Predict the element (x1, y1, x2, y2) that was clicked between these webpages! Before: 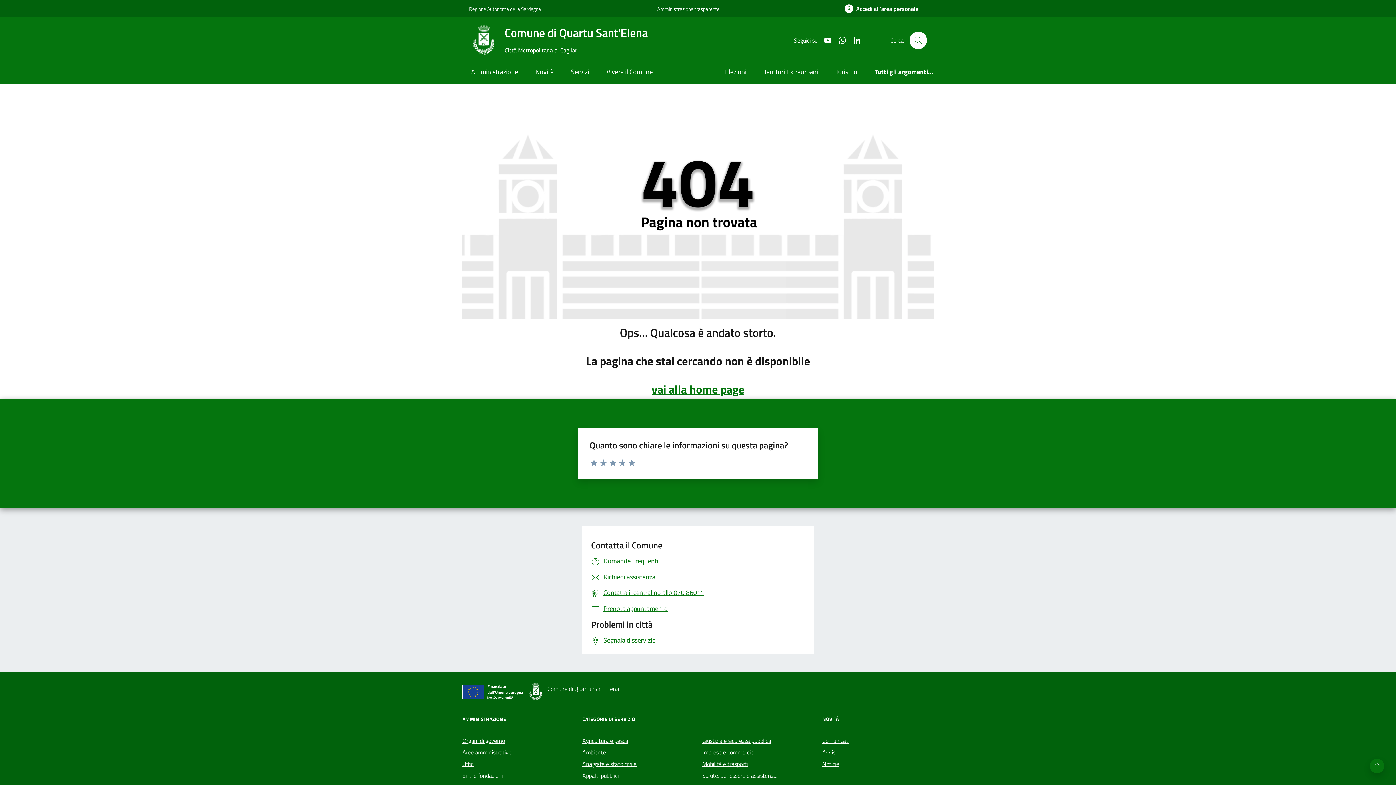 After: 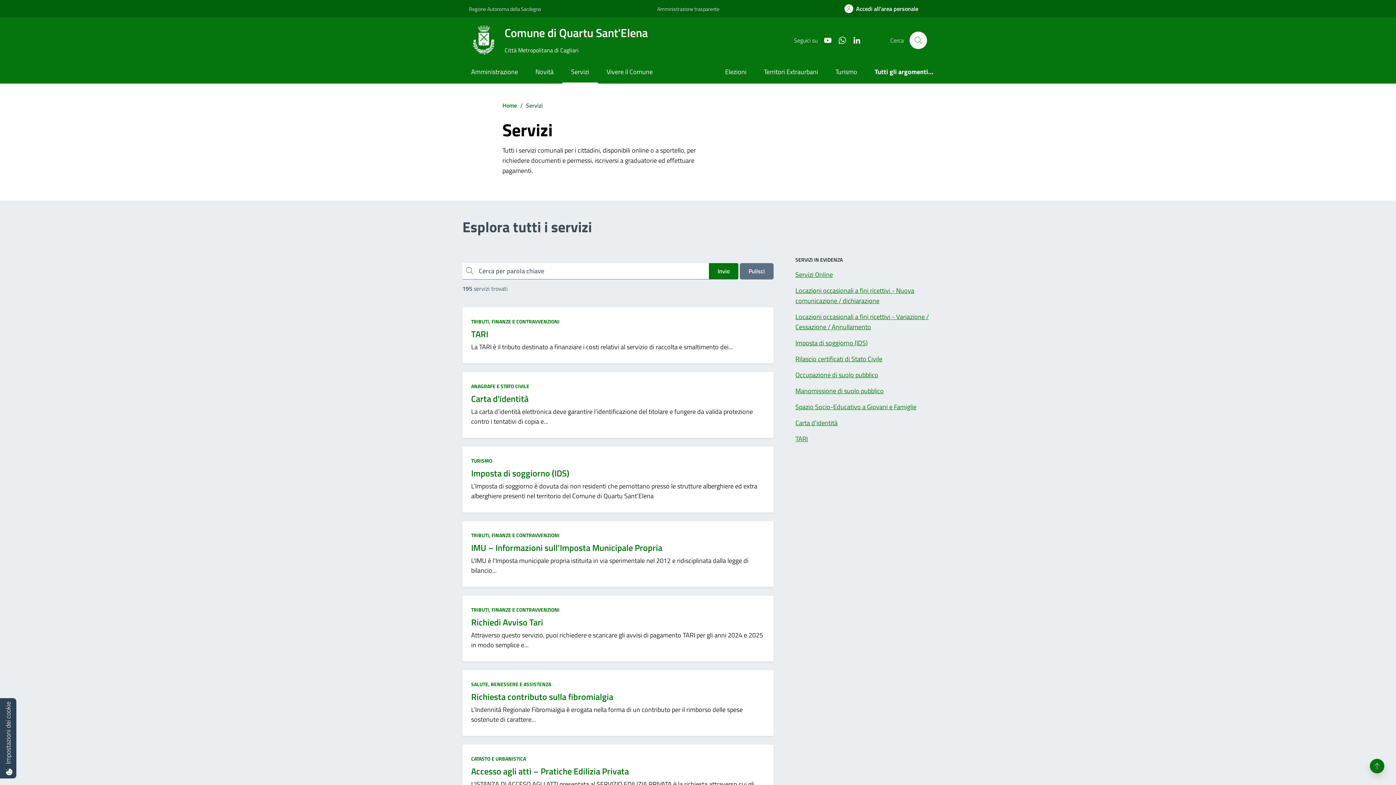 Action: label: Servizi bbox: (562, 61, 598, 83)